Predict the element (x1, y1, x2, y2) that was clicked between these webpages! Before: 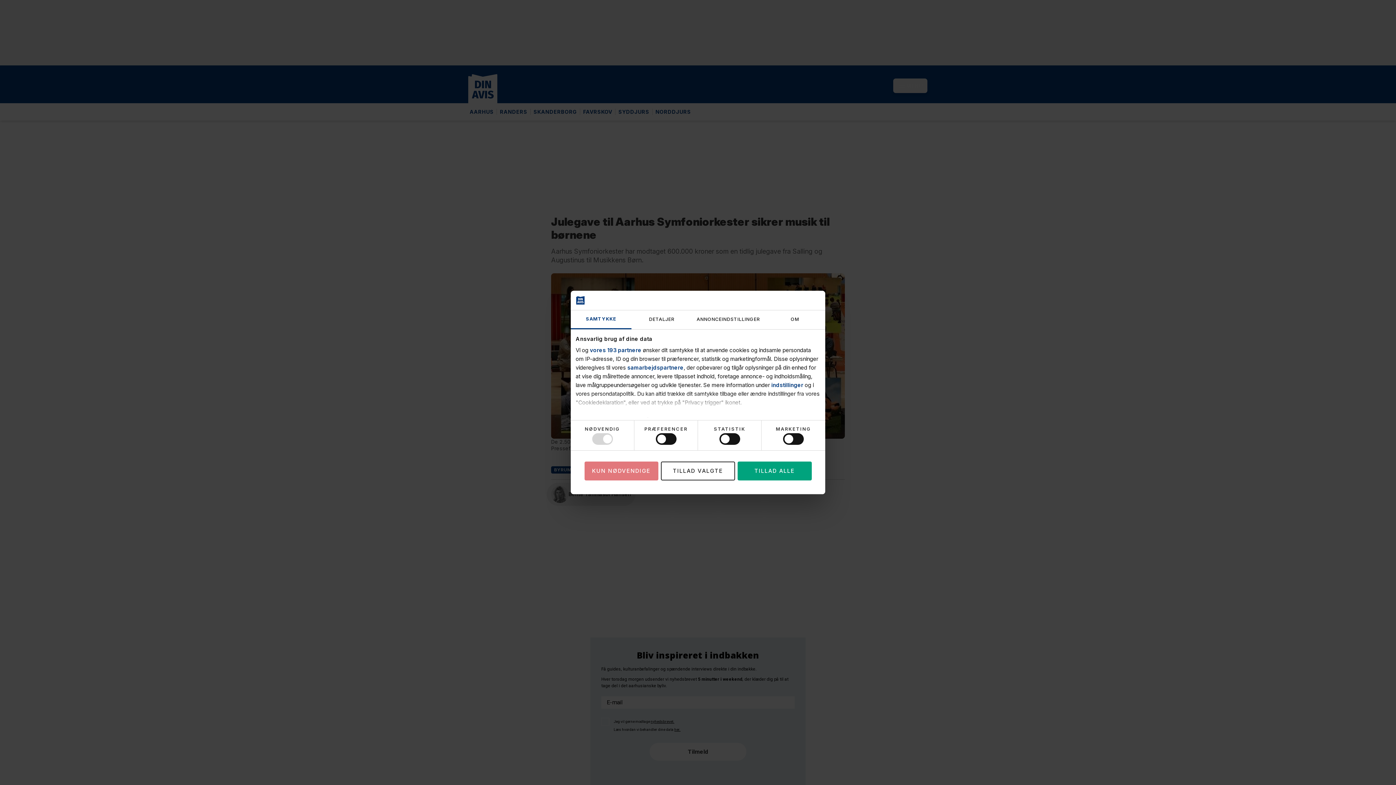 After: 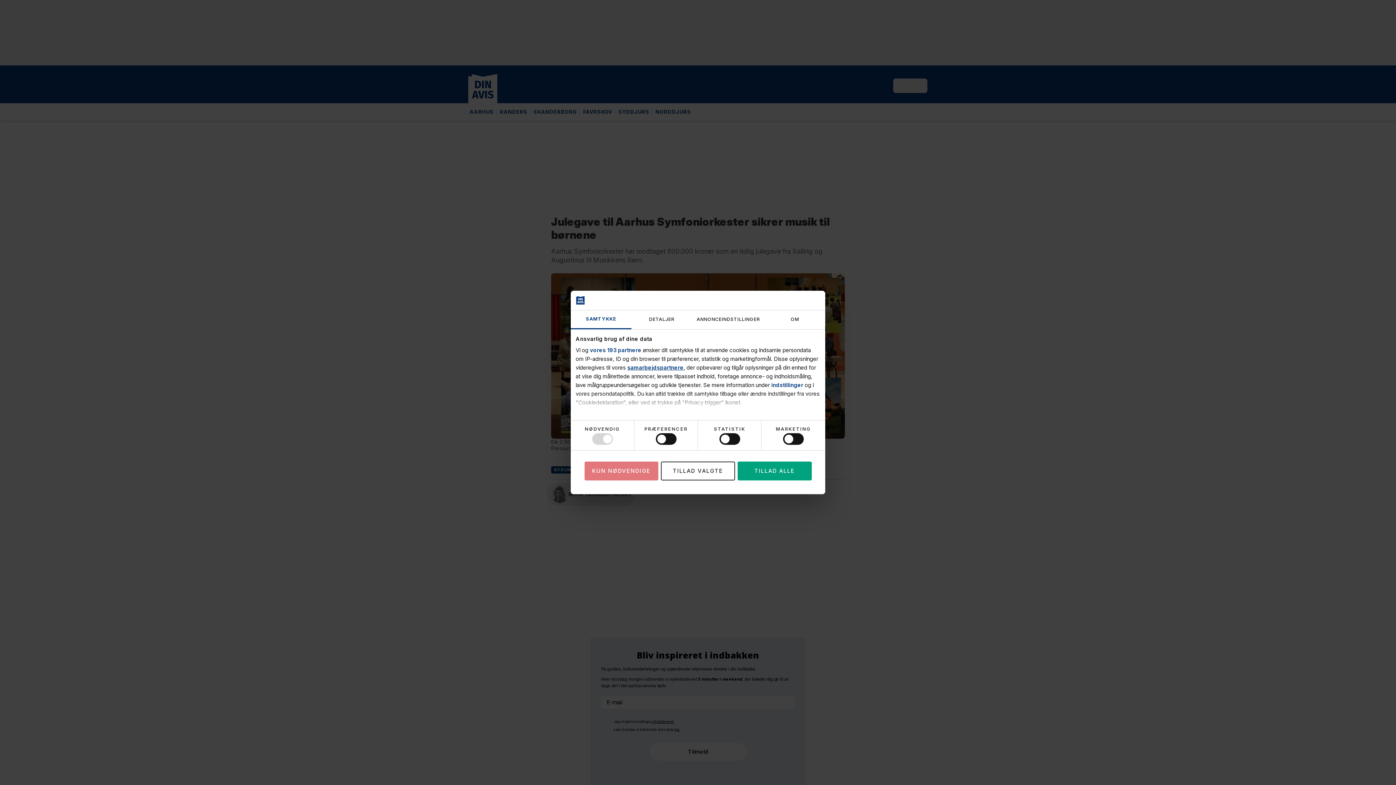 Action: bbox: (627, 364, 683, 371) label: samarbejdspartnere